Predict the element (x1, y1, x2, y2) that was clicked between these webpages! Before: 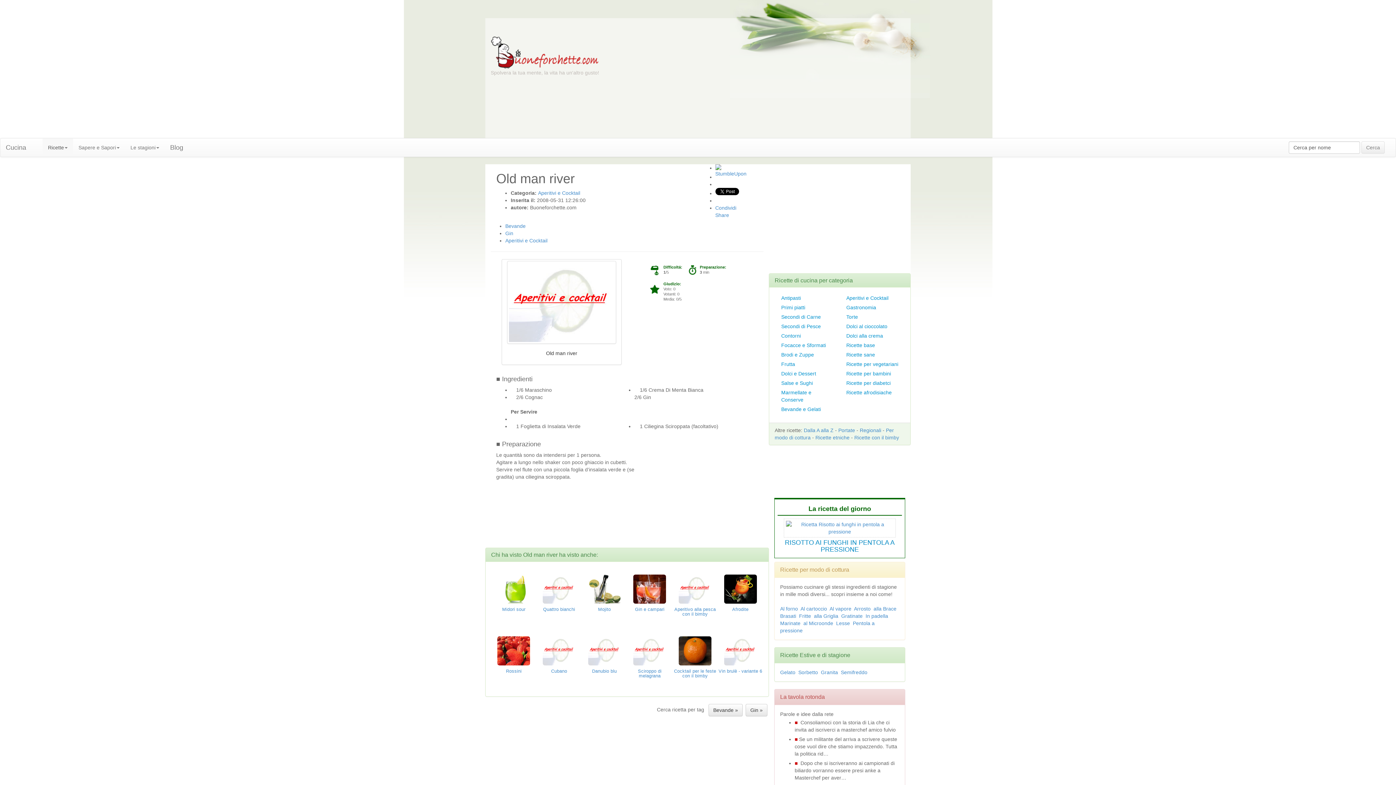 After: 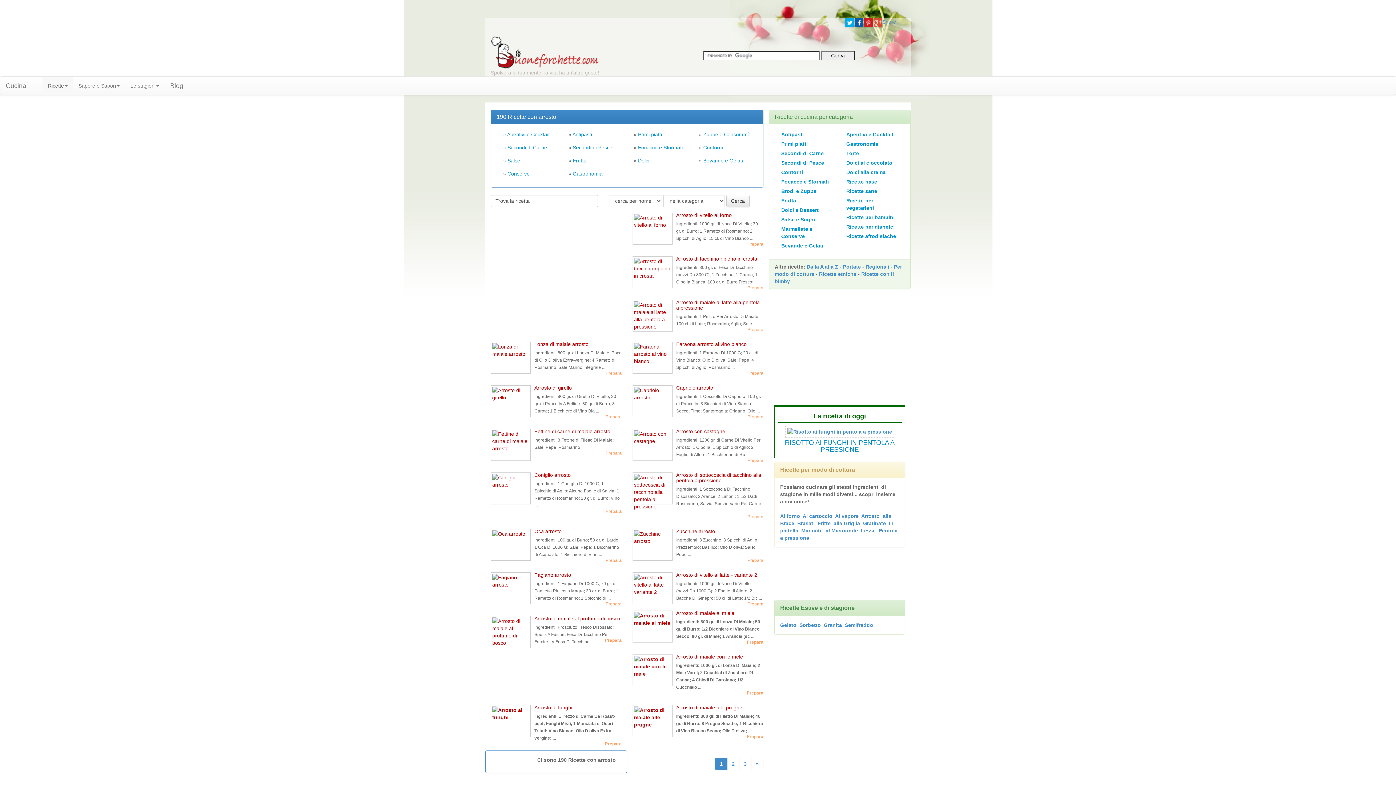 Action: bbox: (854, 606, 870, 612) label: Arrosto